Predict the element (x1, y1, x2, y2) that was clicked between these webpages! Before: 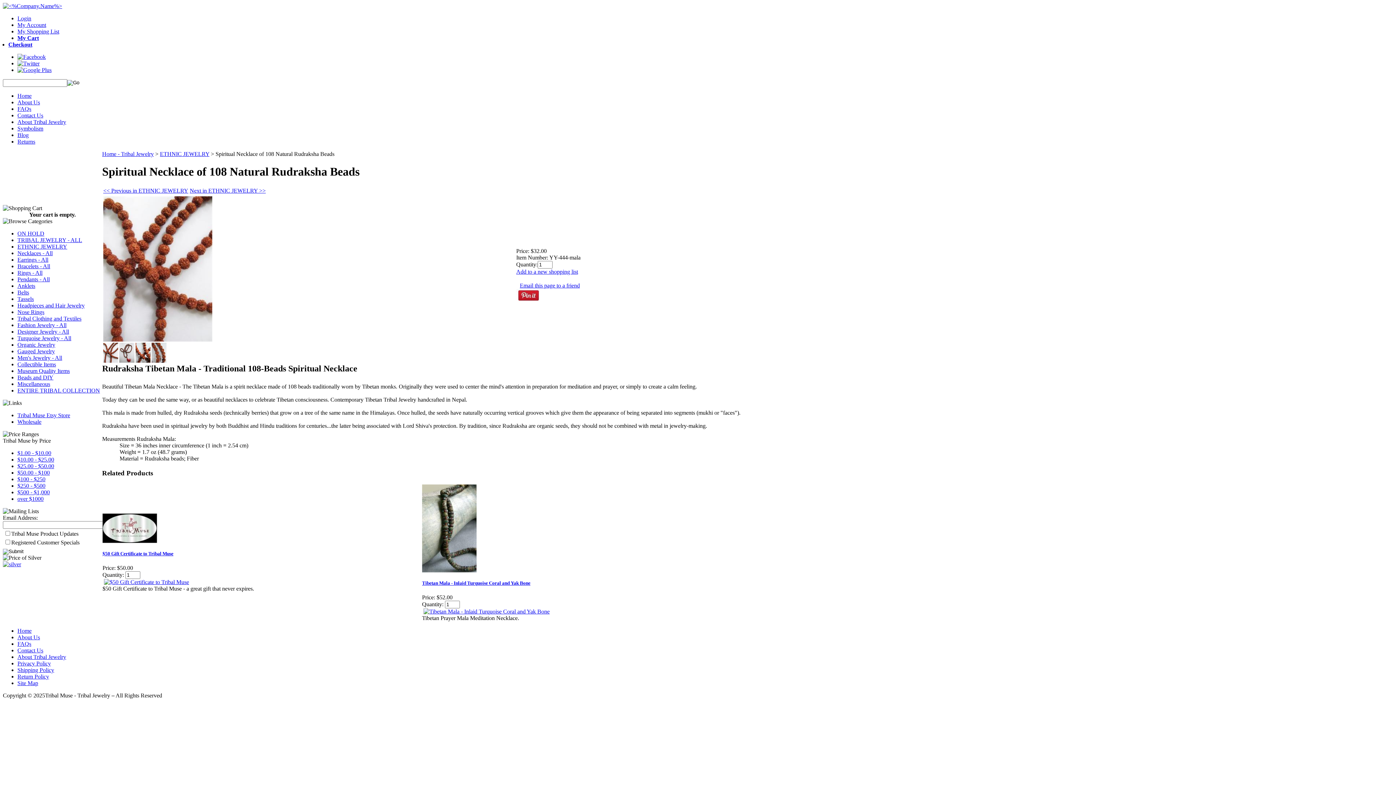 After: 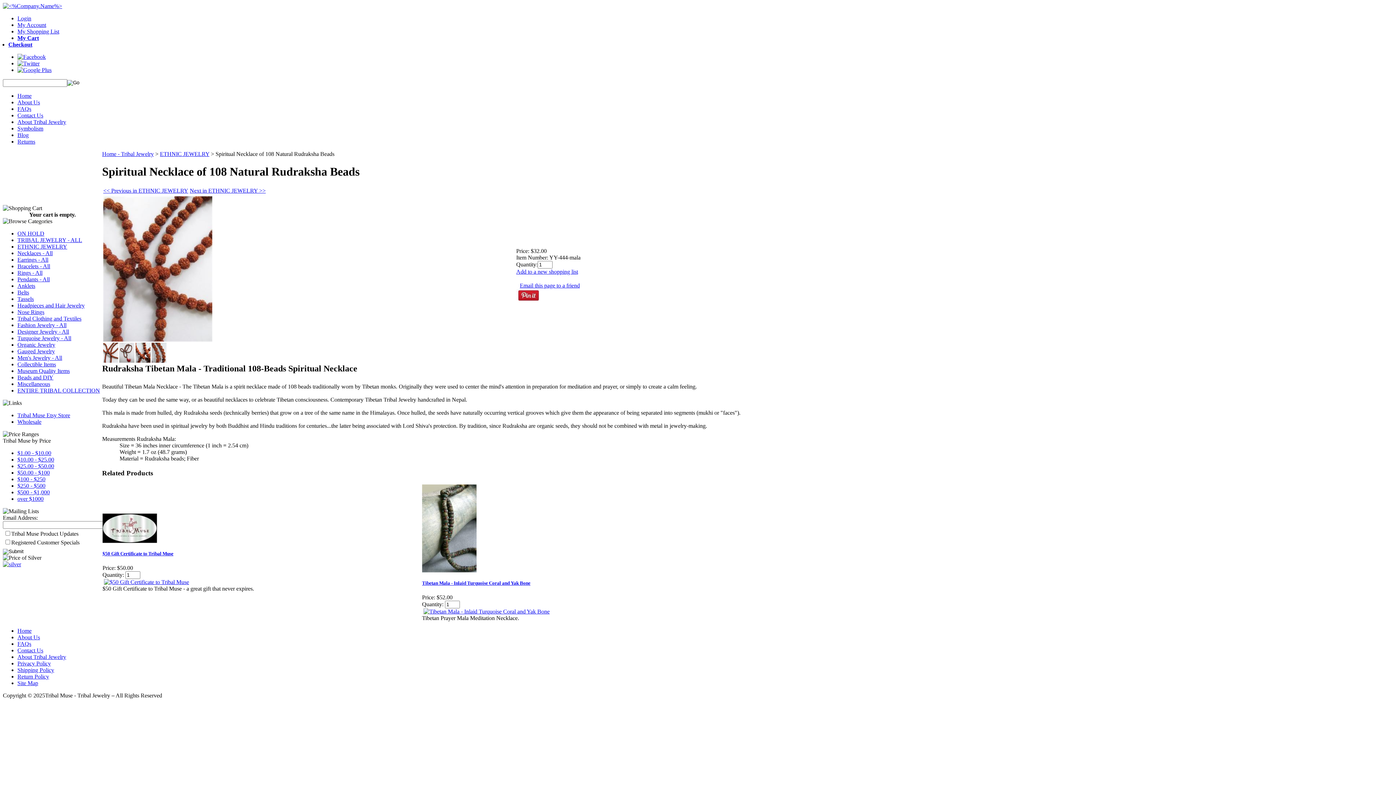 Action: bbox: (516, 297, 540, 303)